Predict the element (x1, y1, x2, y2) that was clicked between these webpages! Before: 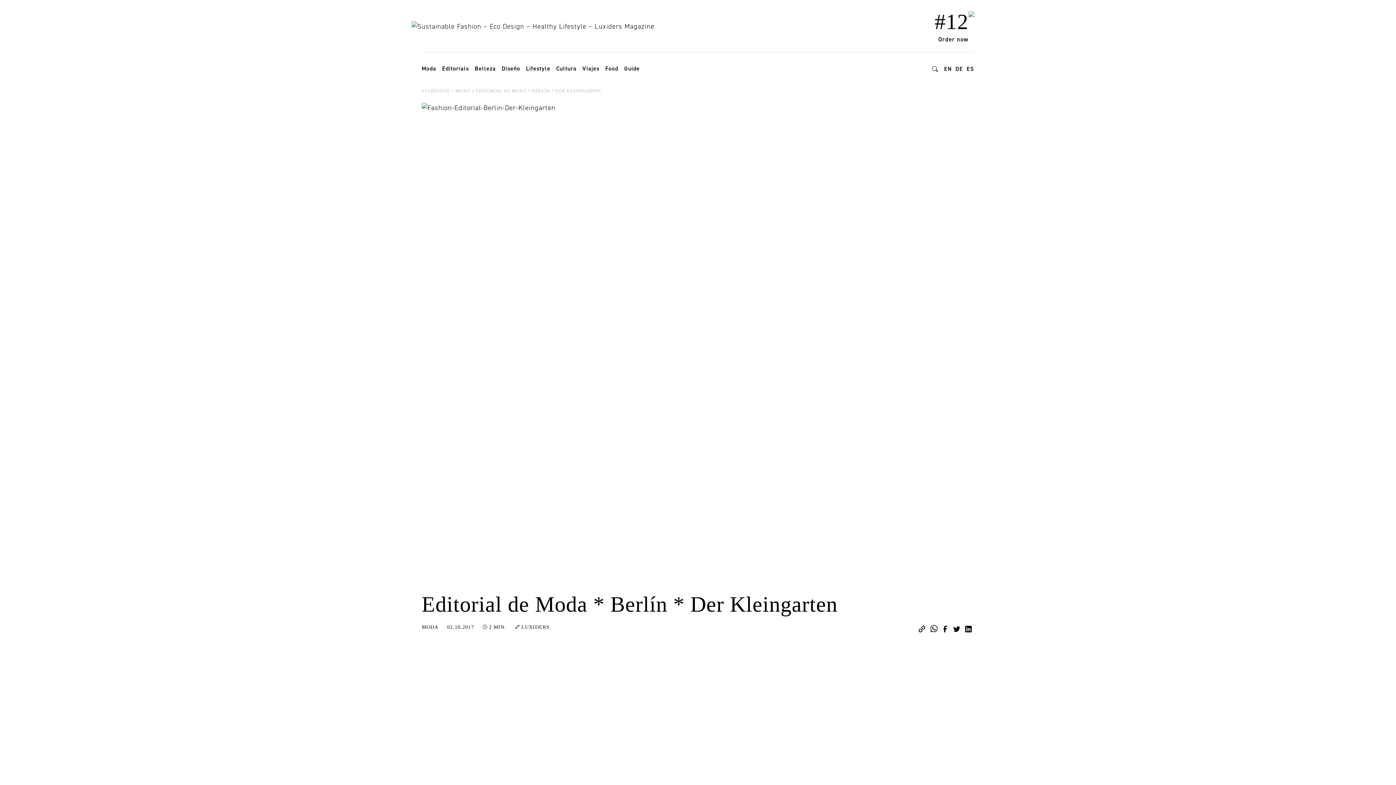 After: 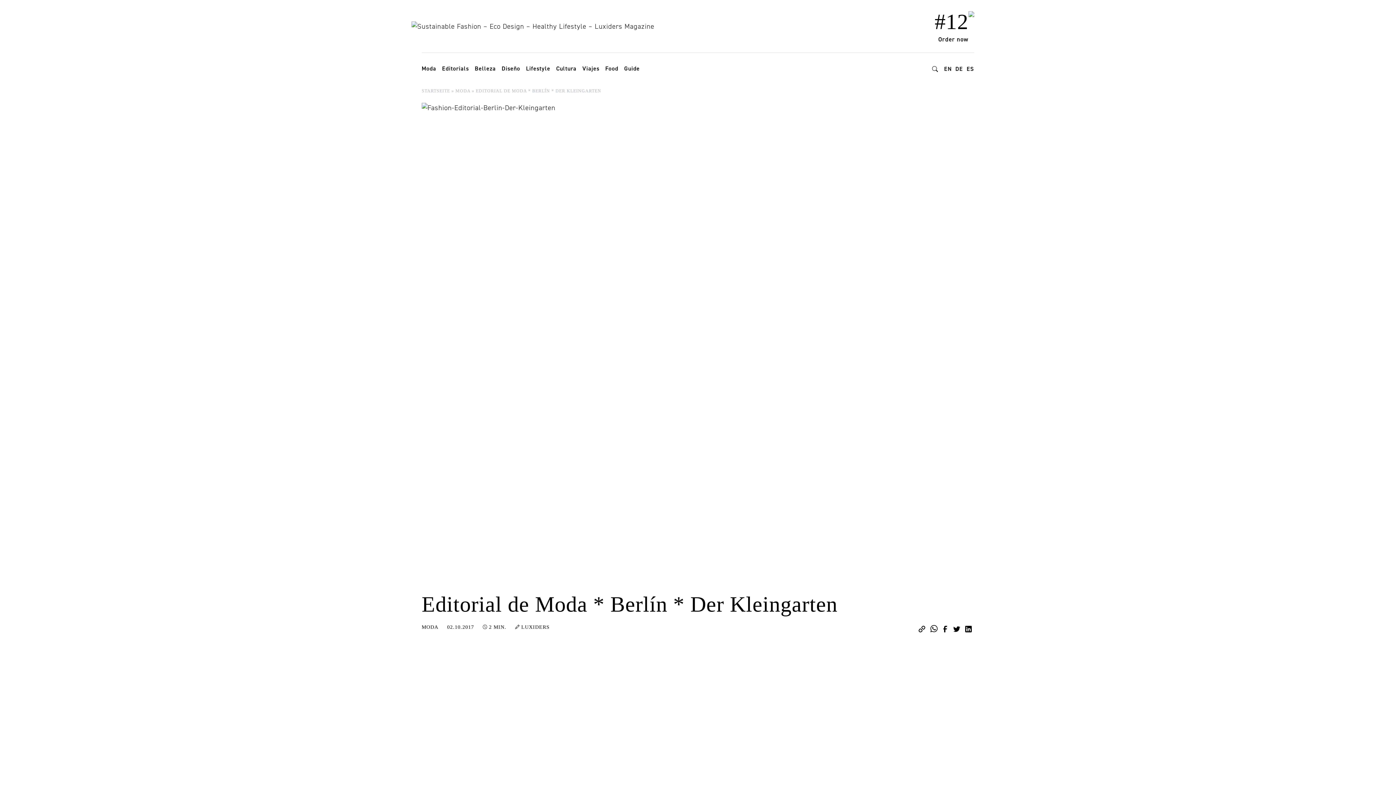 Action: bbox: (928, 623, 939, 635)